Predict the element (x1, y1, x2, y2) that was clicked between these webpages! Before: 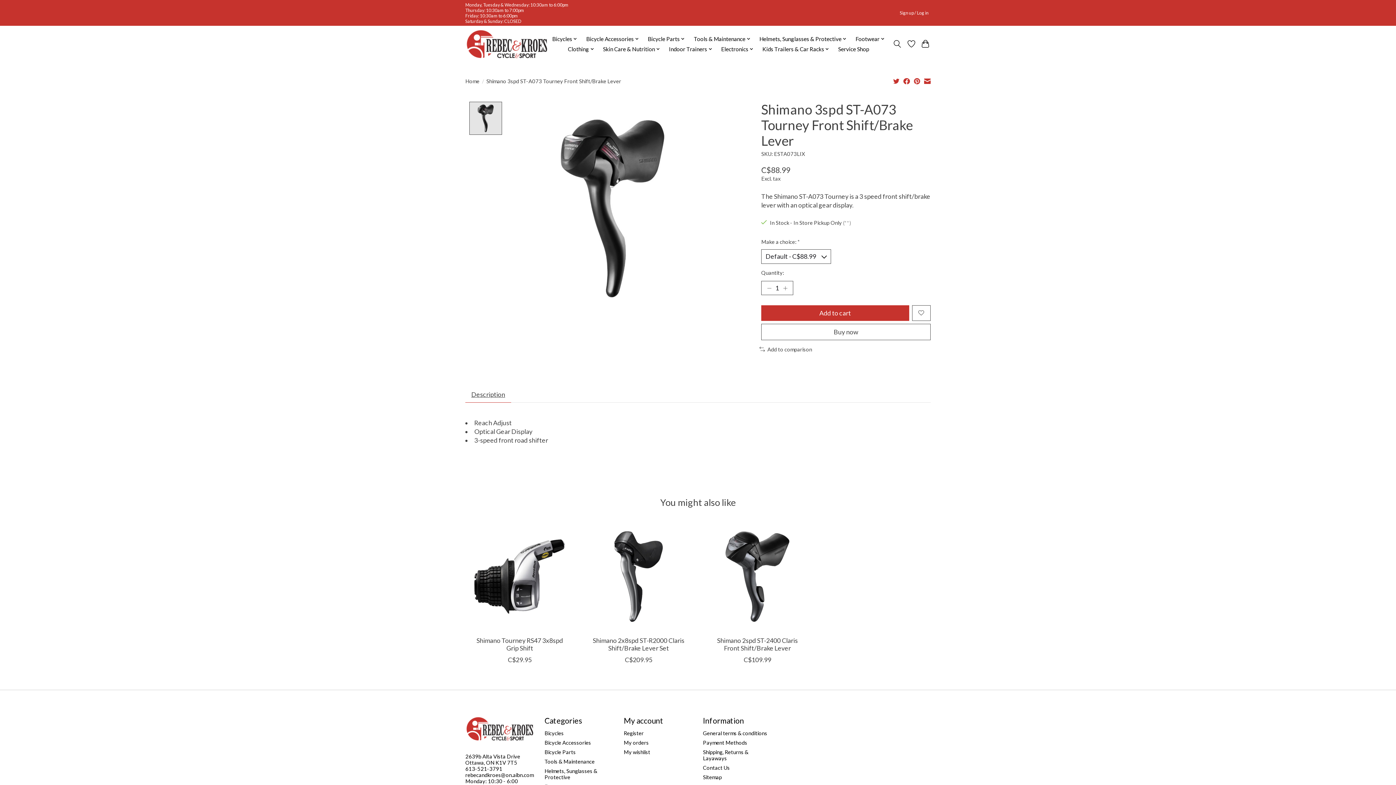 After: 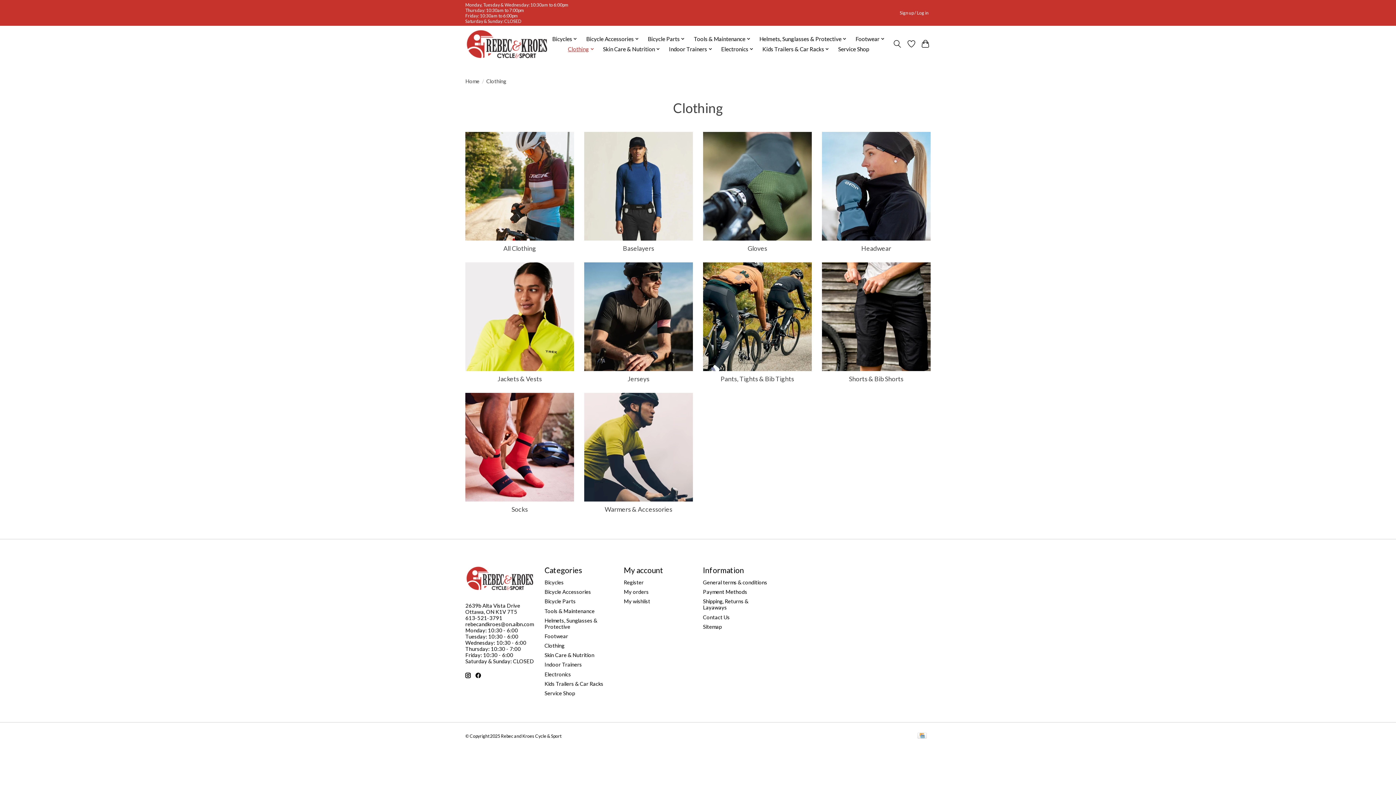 Action: label: Clothing bbox: (565, 44, 597, 54)